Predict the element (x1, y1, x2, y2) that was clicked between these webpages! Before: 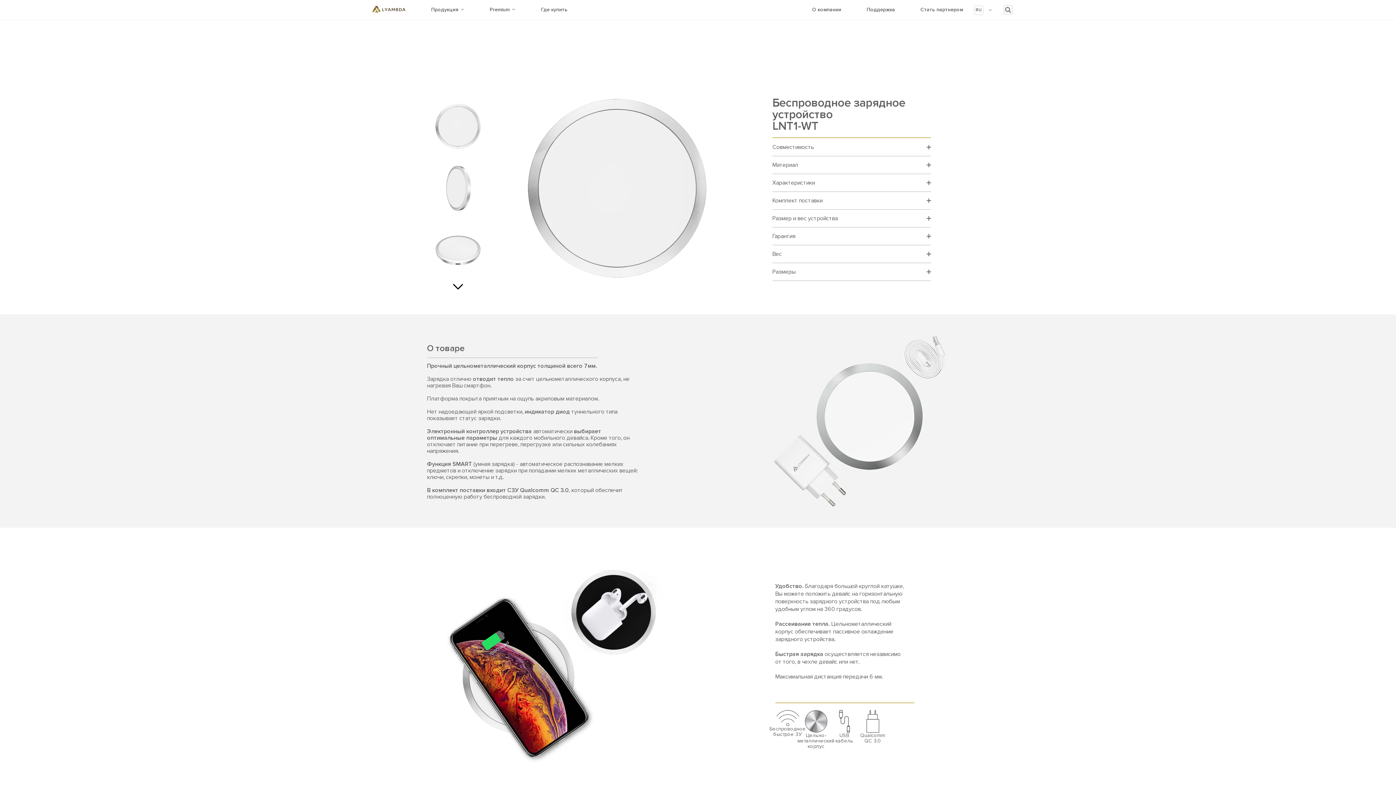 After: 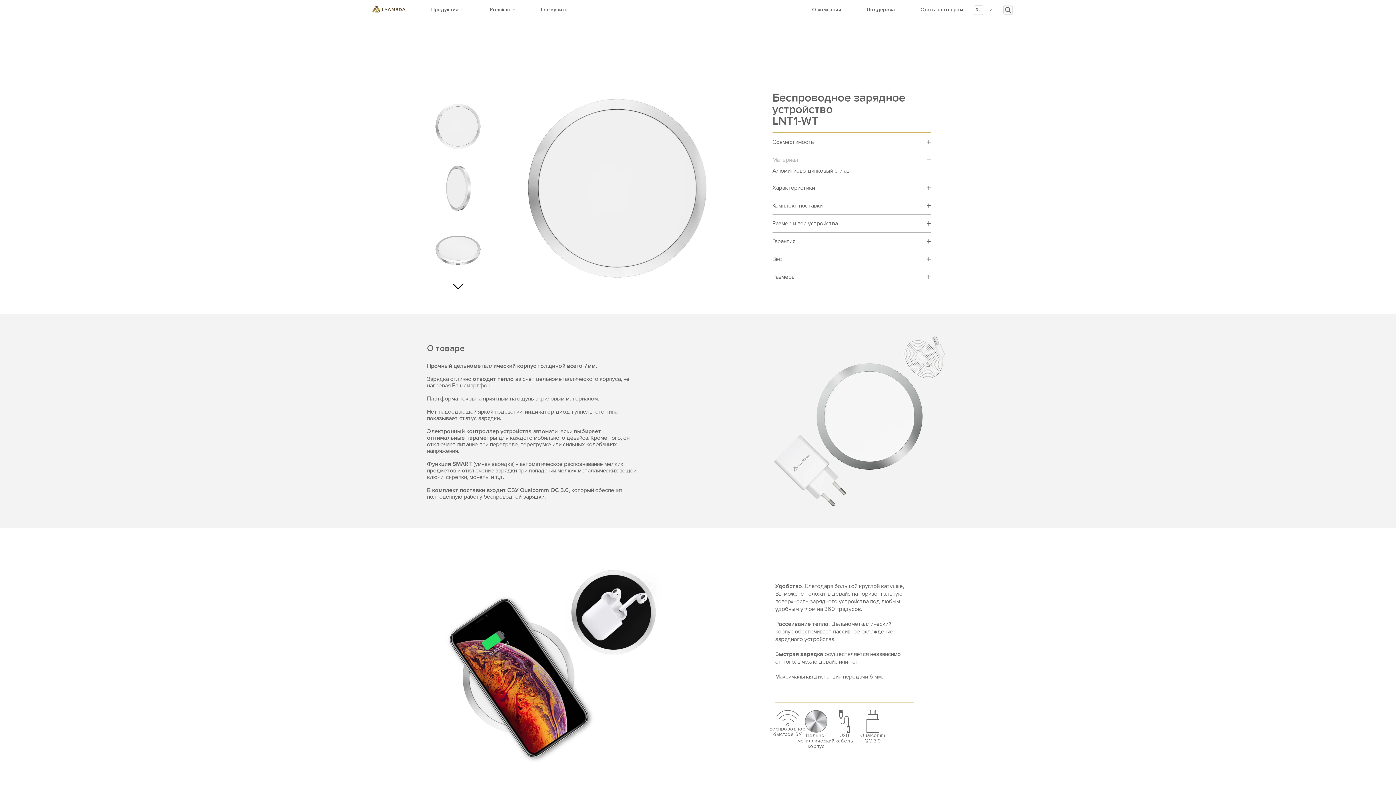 Action: bbox: (926, 162, 931, 167)